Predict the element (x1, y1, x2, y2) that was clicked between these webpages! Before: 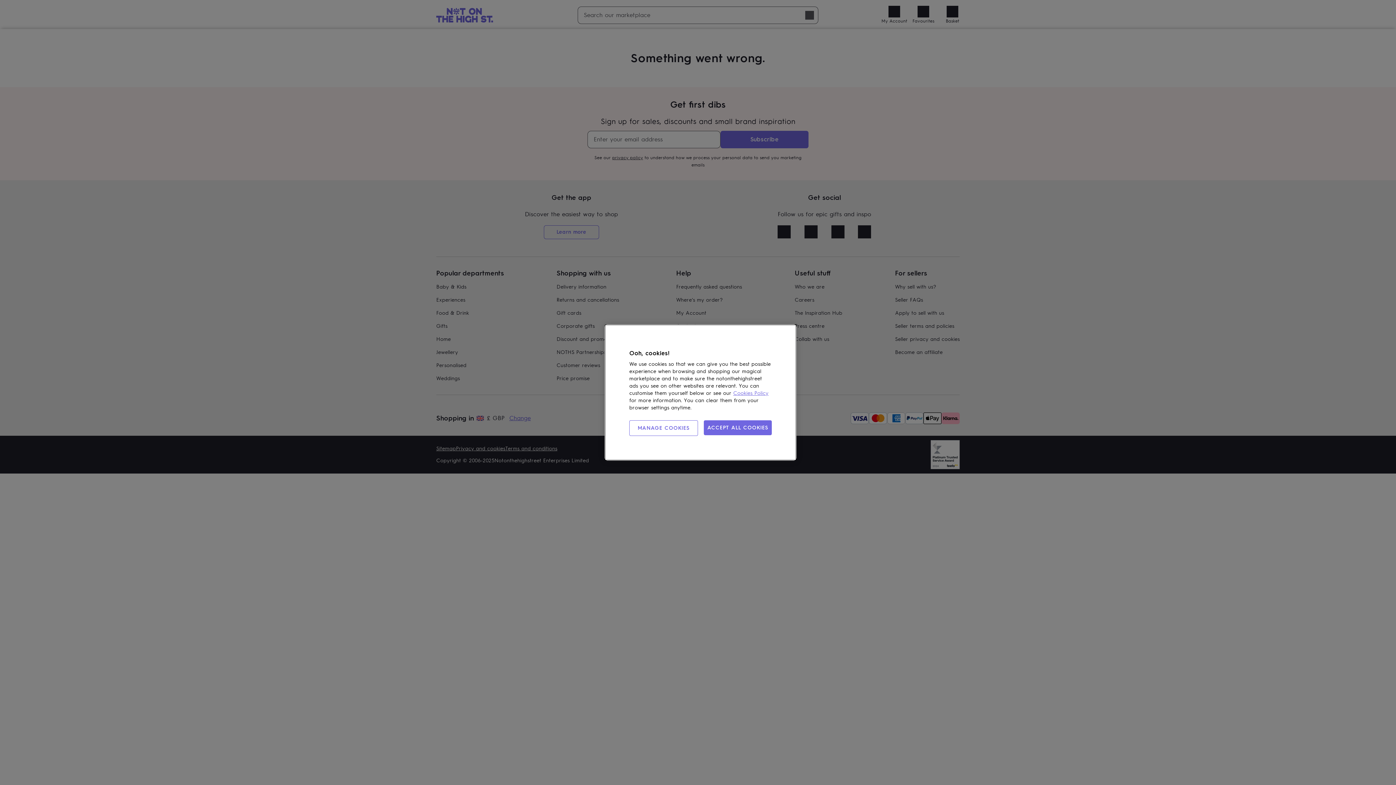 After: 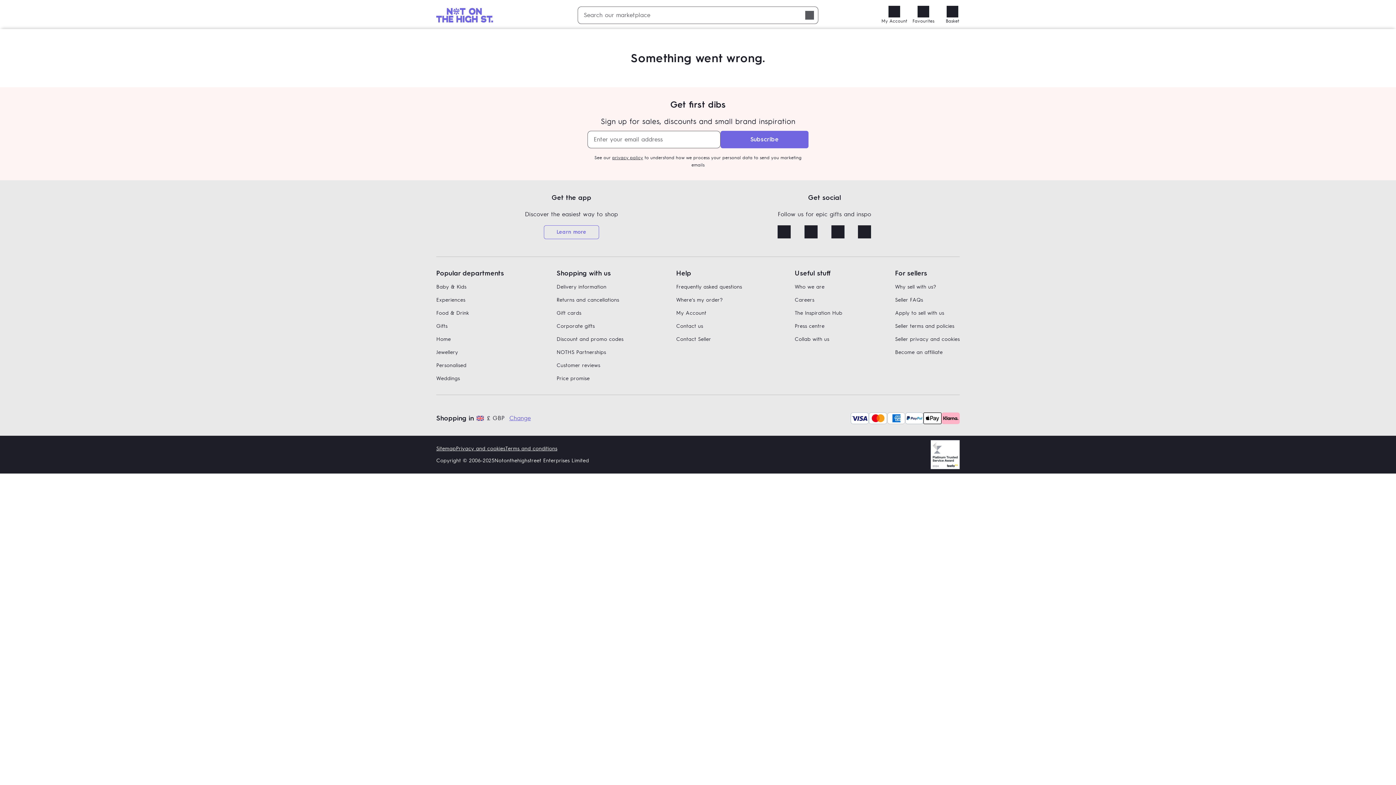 Action: bbox: (703, 420, 772, 435) label: ACCEPT ALL COOKIES